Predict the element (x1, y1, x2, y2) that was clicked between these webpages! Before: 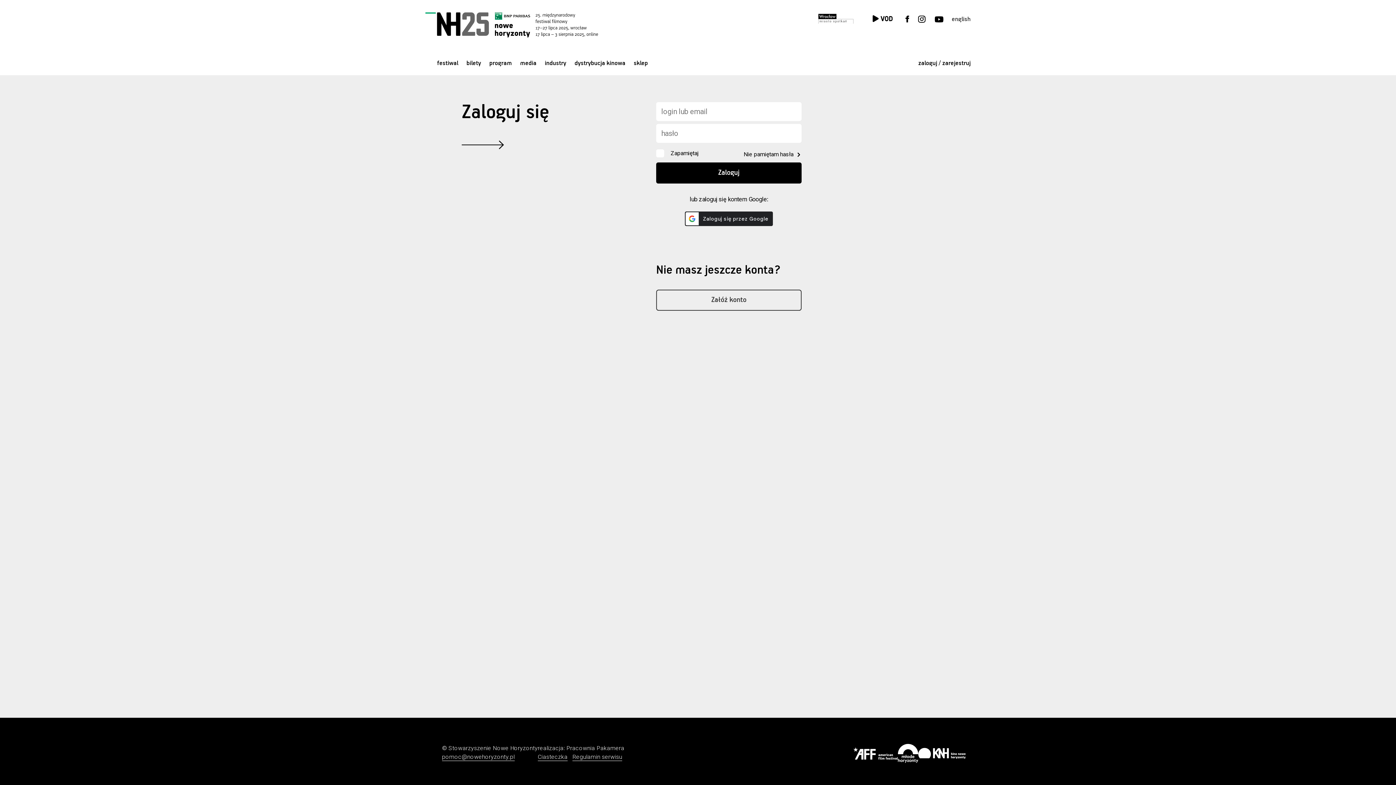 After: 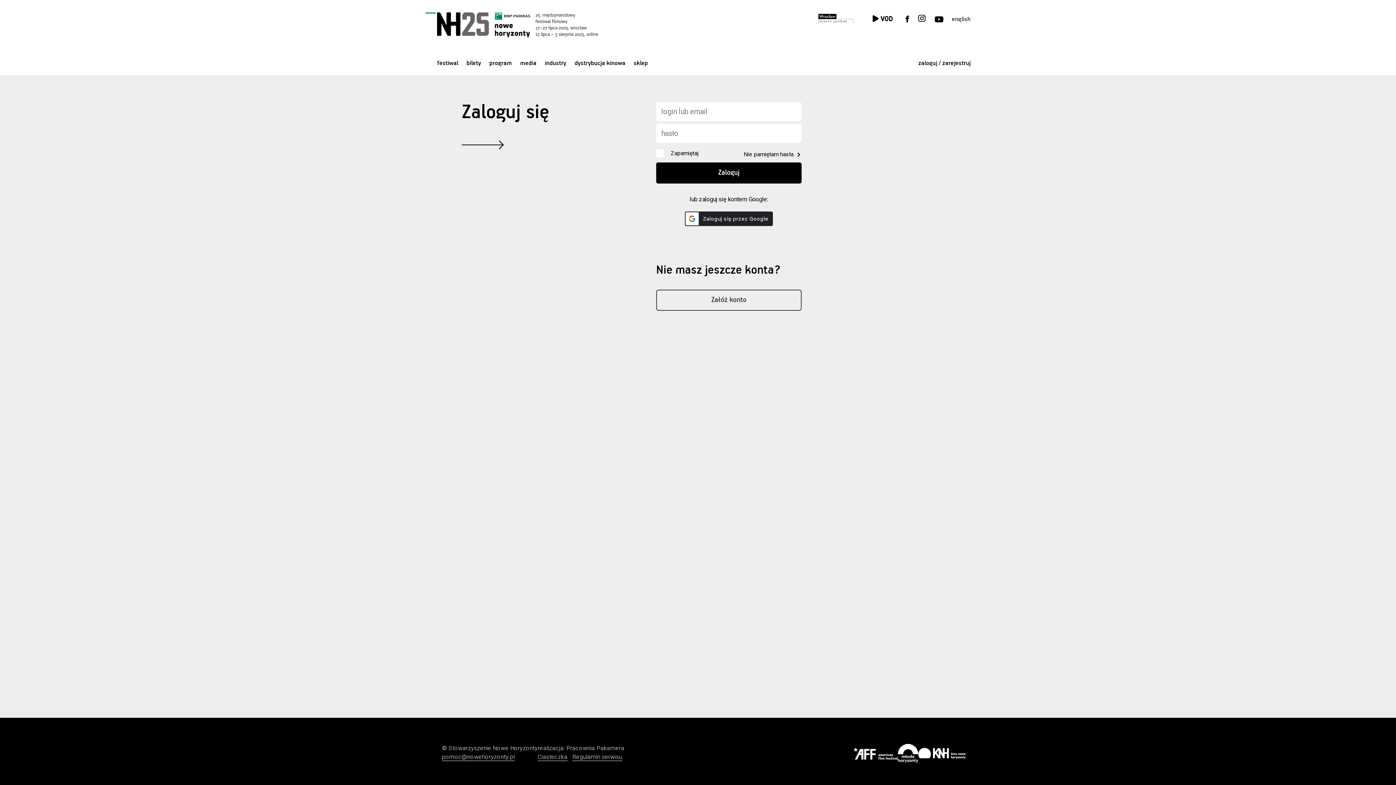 Action: bbox: (914, 14, 929, 33)